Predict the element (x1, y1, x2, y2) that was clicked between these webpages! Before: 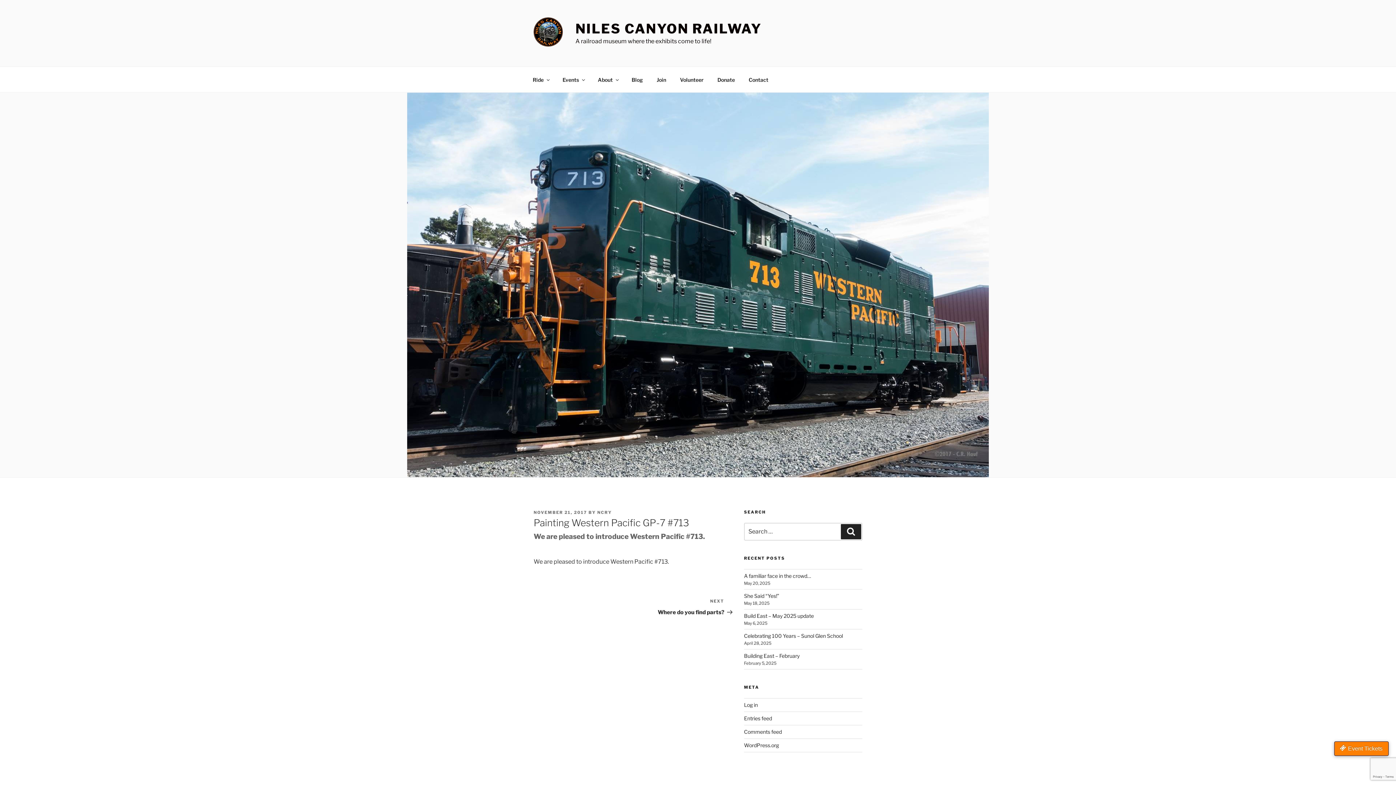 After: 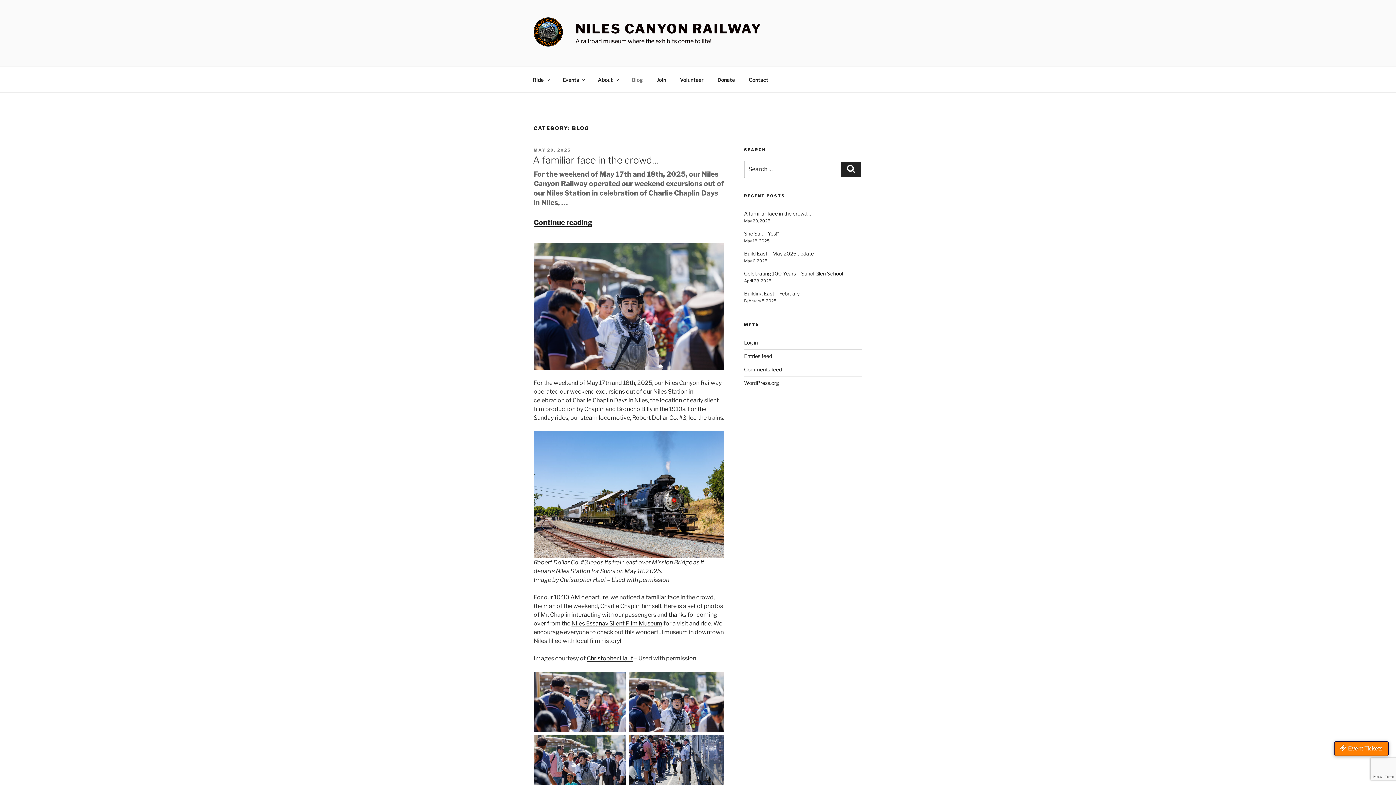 Action: bbox: (625, 70, 649, 88) label: Blog